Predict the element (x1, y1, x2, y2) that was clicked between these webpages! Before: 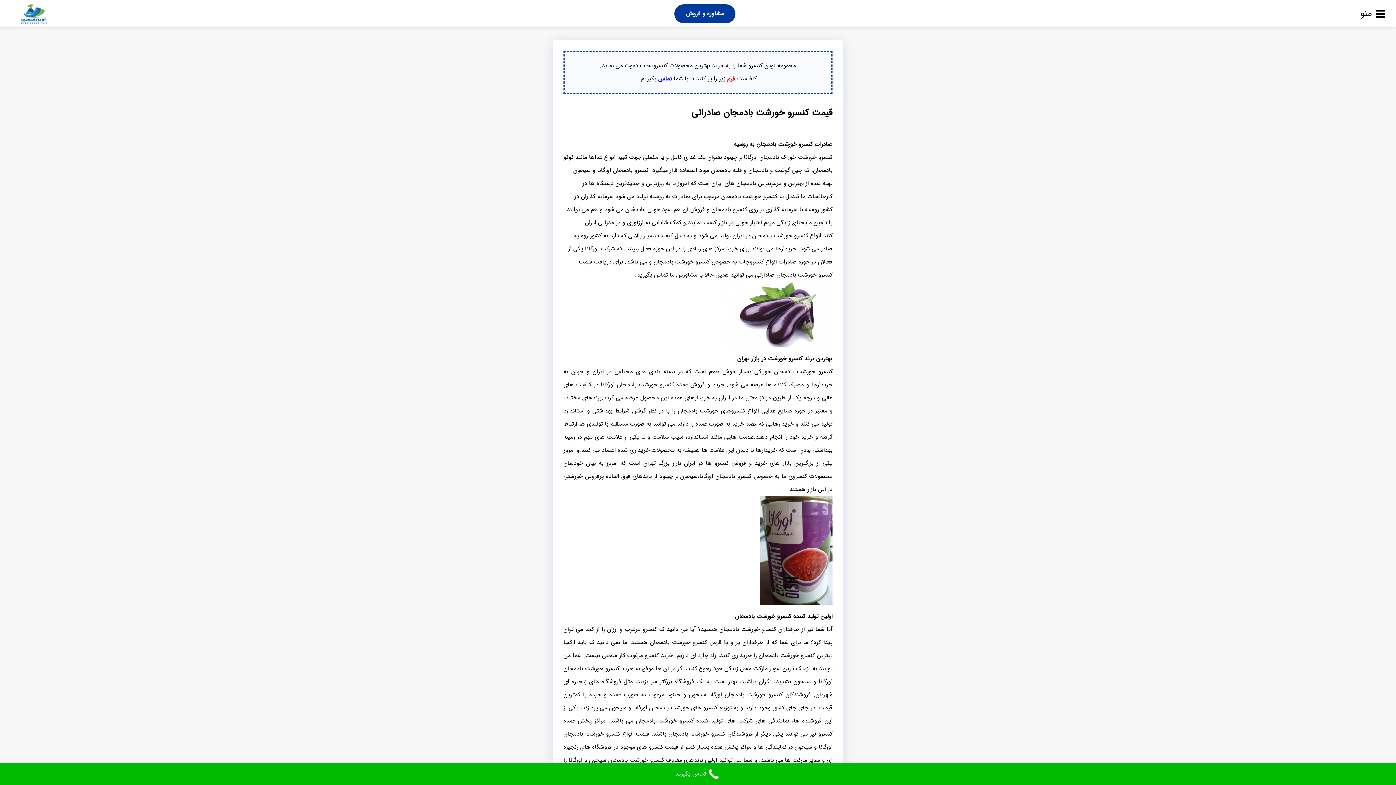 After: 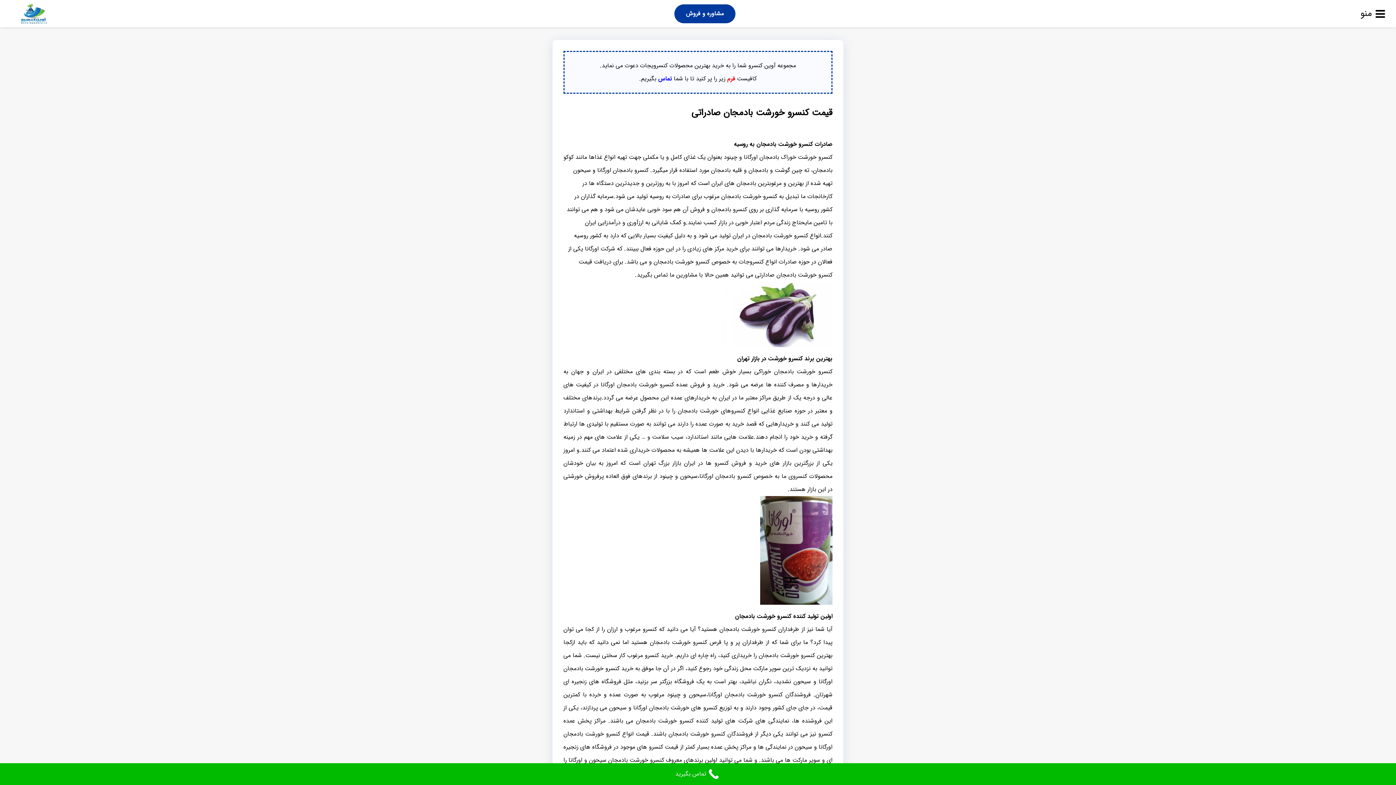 Action: bbox: (0, 763, 1396, 785) label: تماس بگیرید